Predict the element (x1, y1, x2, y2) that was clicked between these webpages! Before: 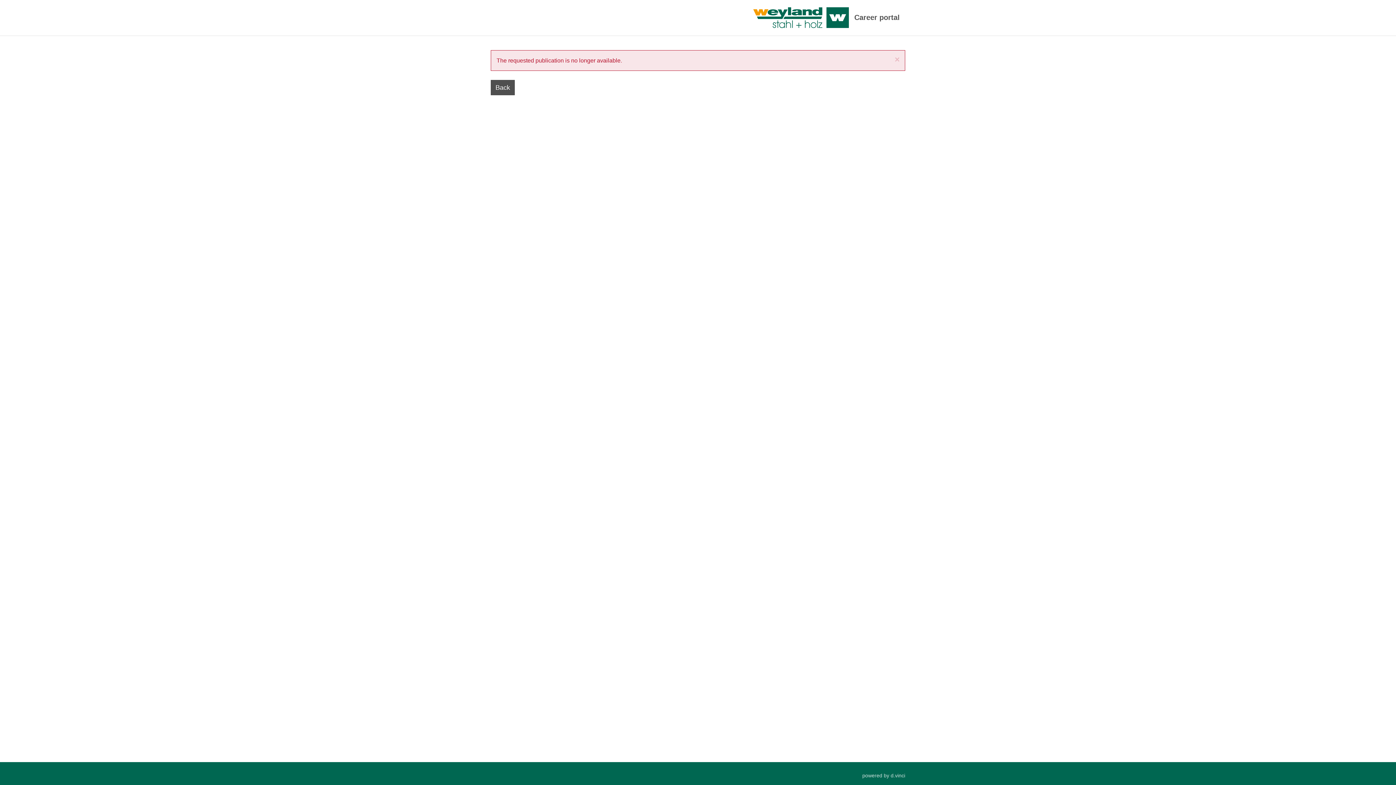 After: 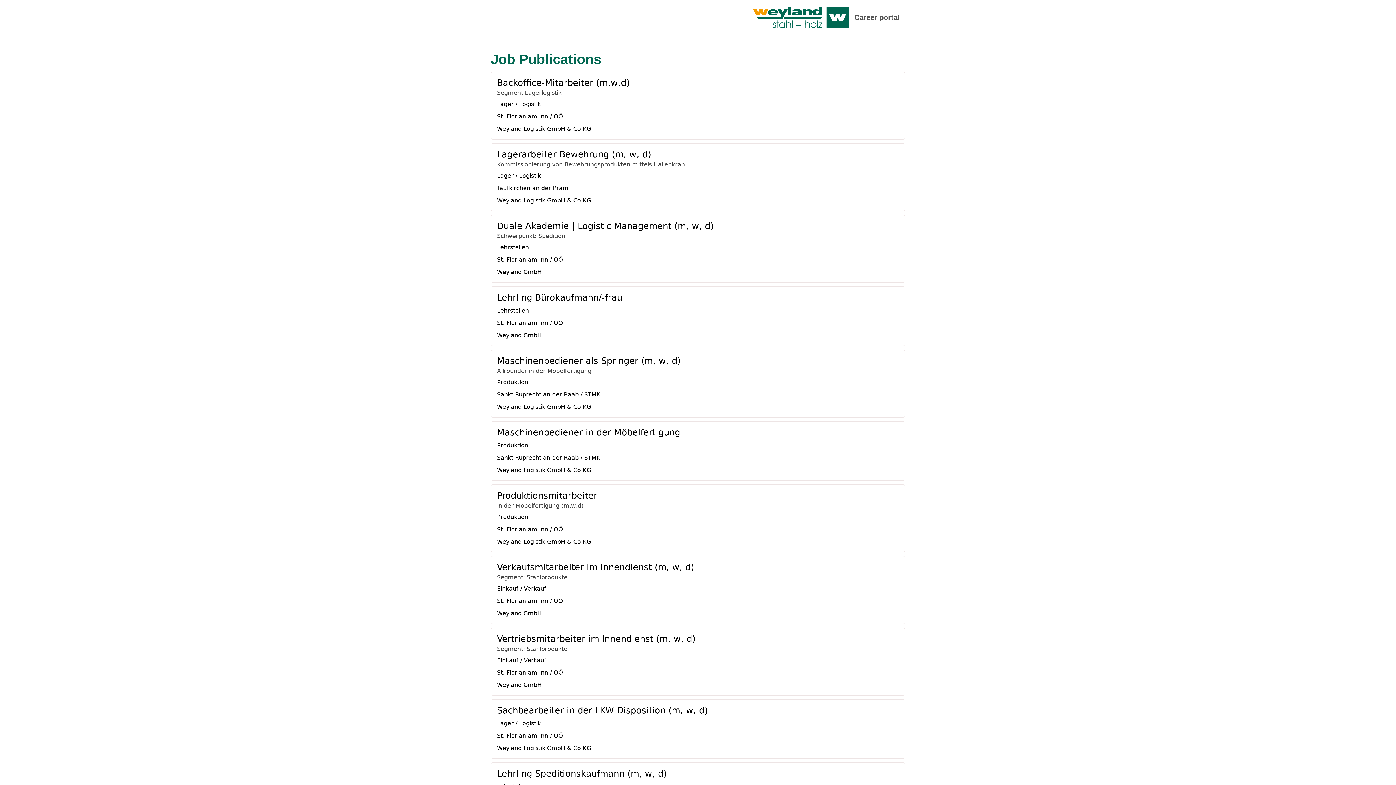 Action: bbox: (490, 80, 514, 95) label: Back